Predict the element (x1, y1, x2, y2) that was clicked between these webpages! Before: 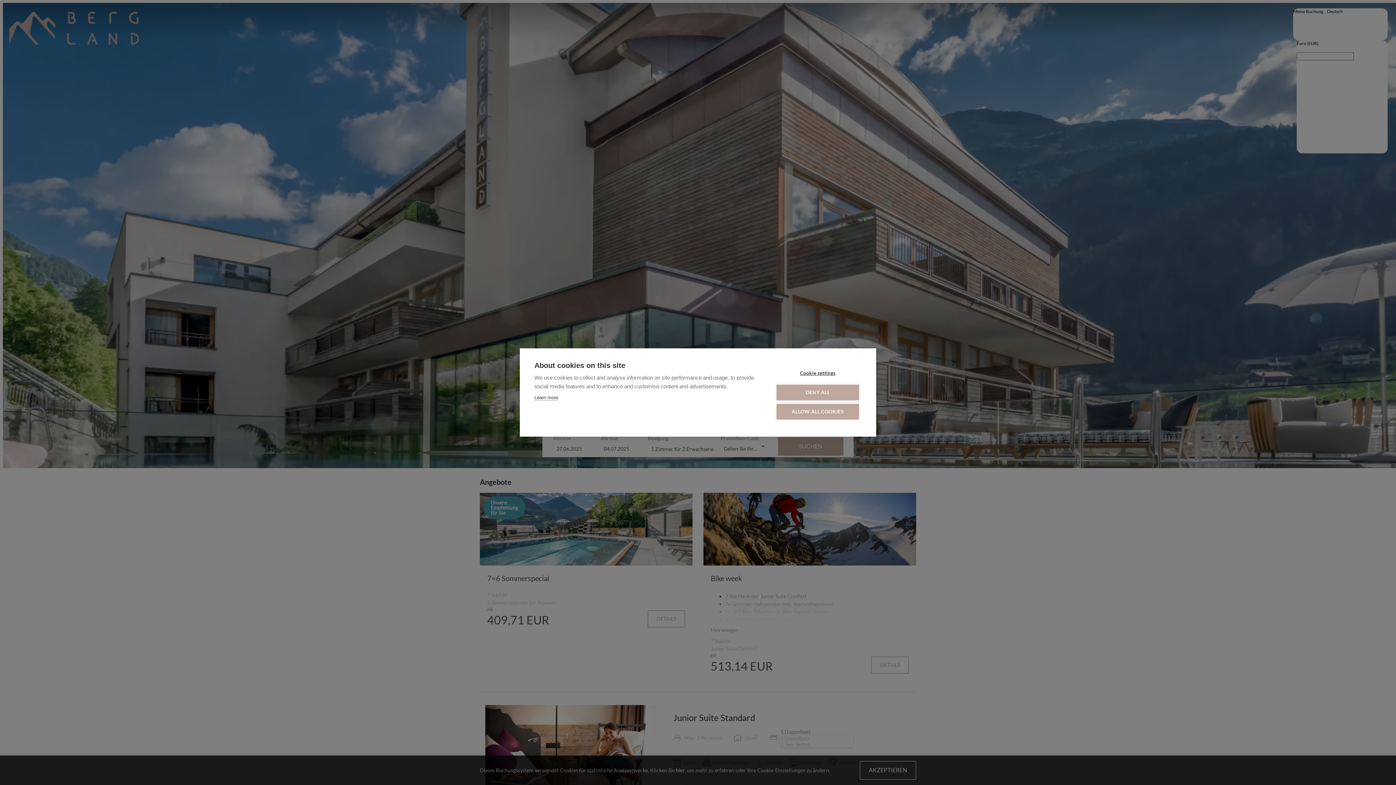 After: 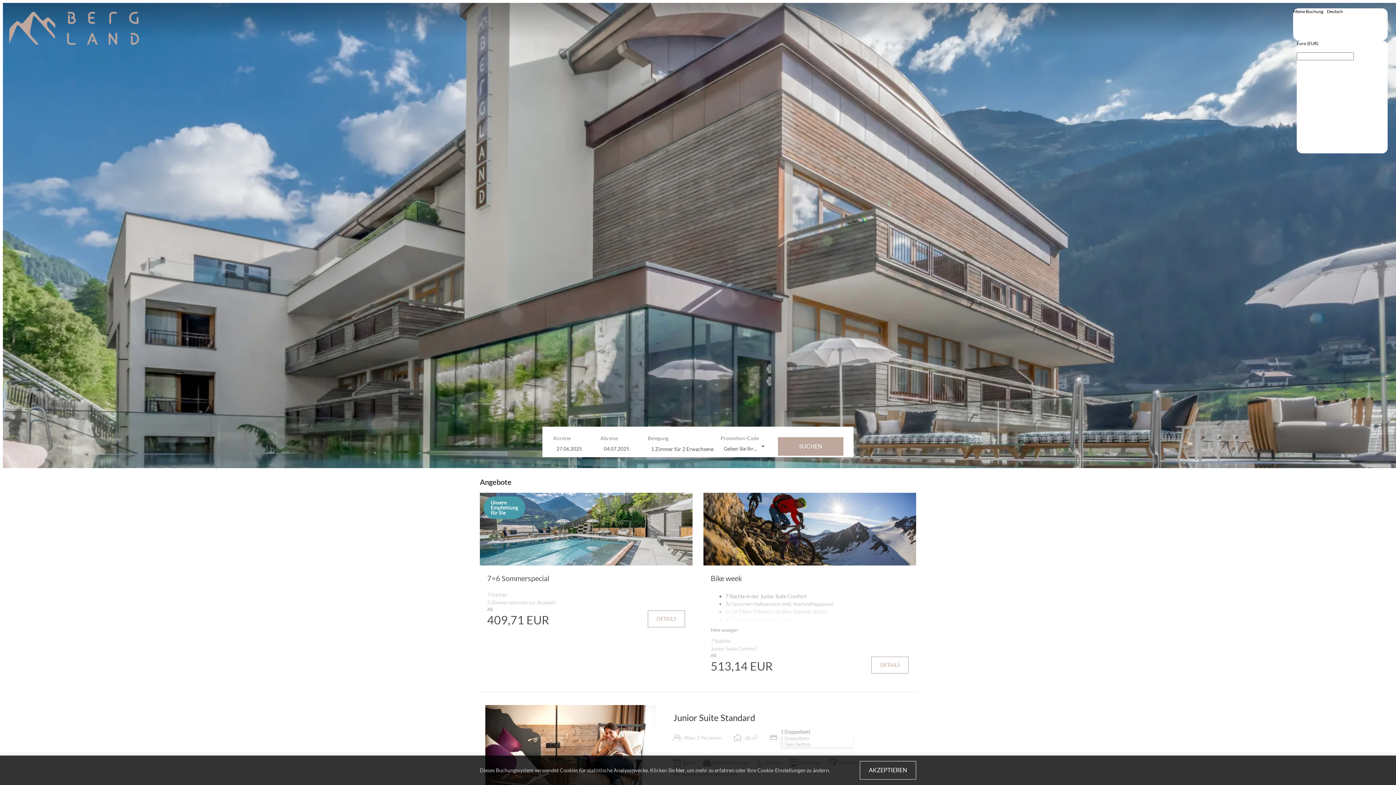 Action: bbox: (776, 384, 859, 400) label: DENY ALL